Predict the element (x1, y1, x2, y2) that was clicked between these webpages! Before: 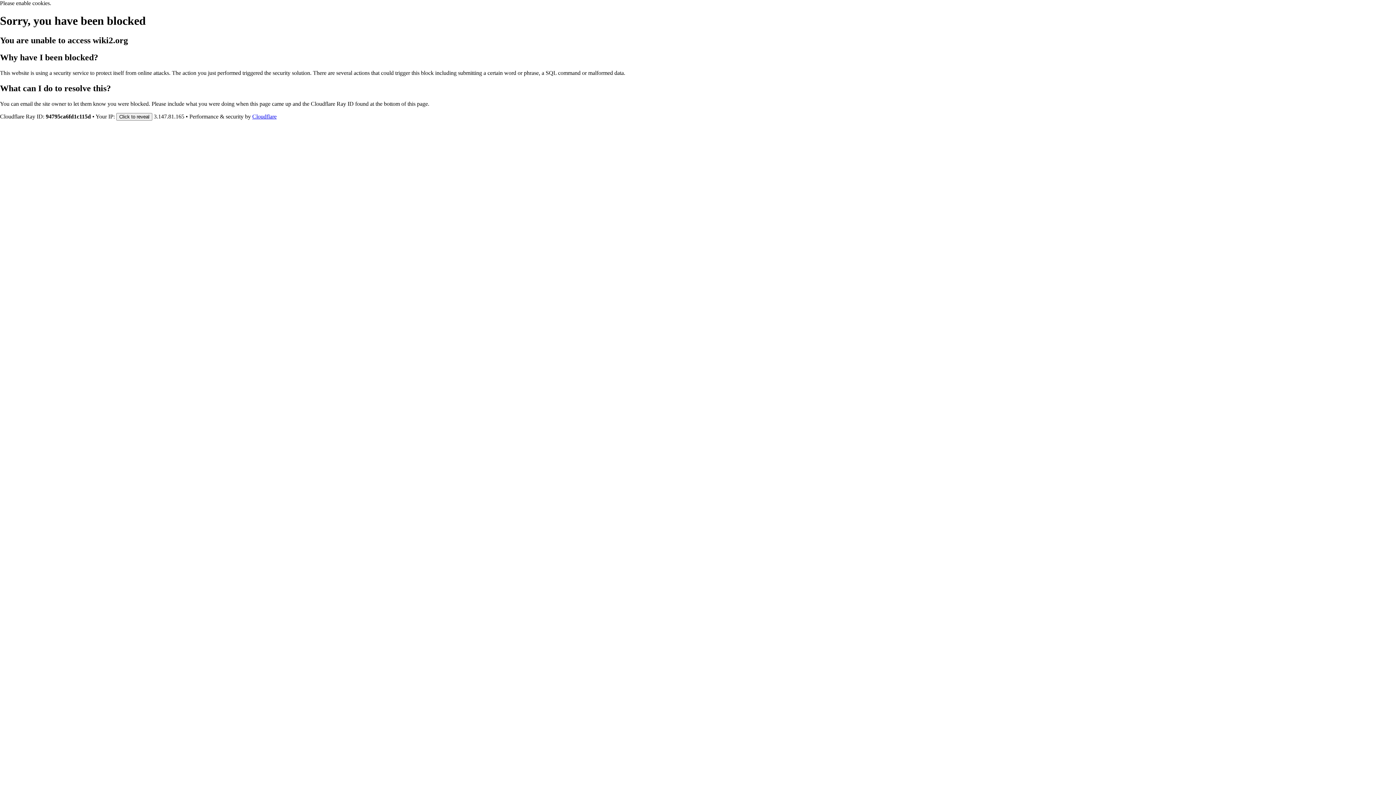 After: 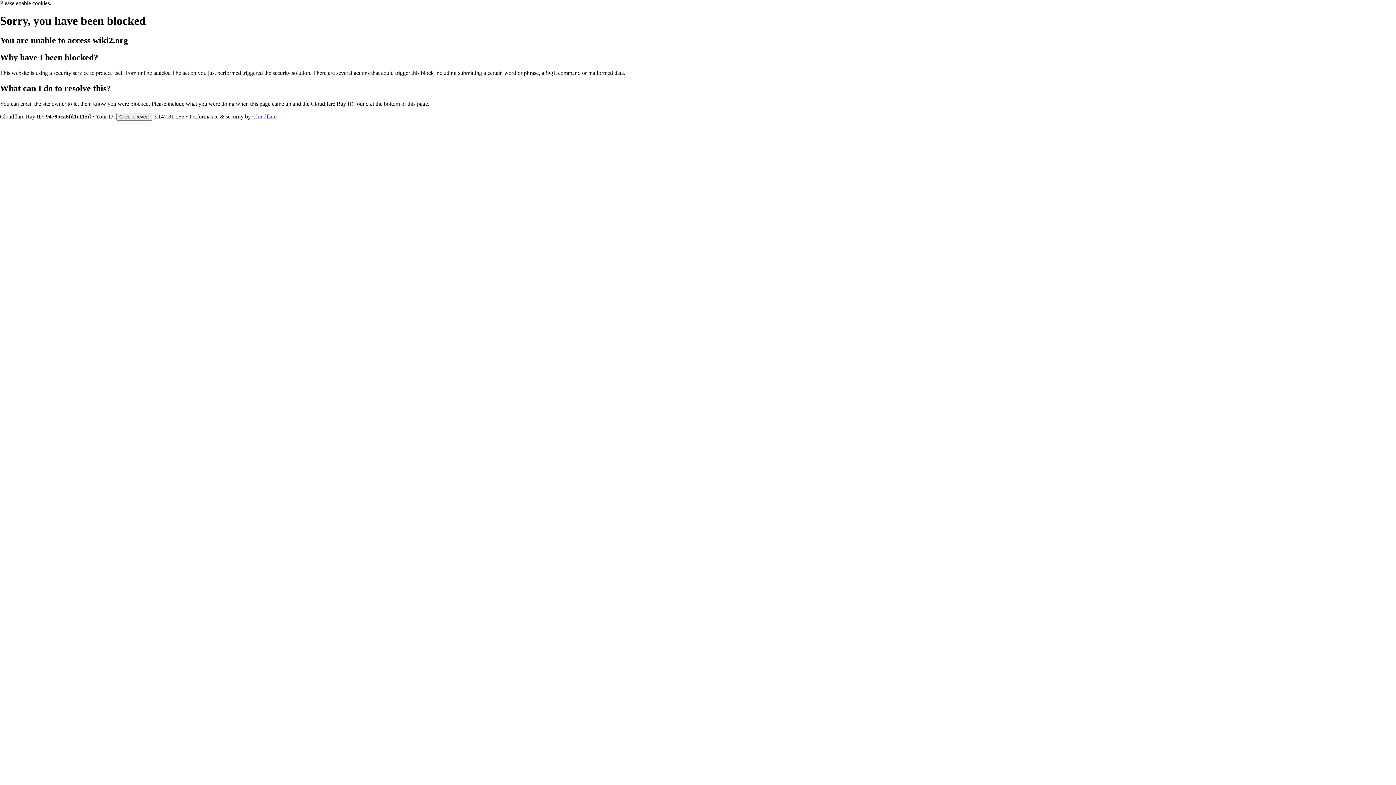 Action: label: Cloudflare bbox: (252, 113, 276, 119)